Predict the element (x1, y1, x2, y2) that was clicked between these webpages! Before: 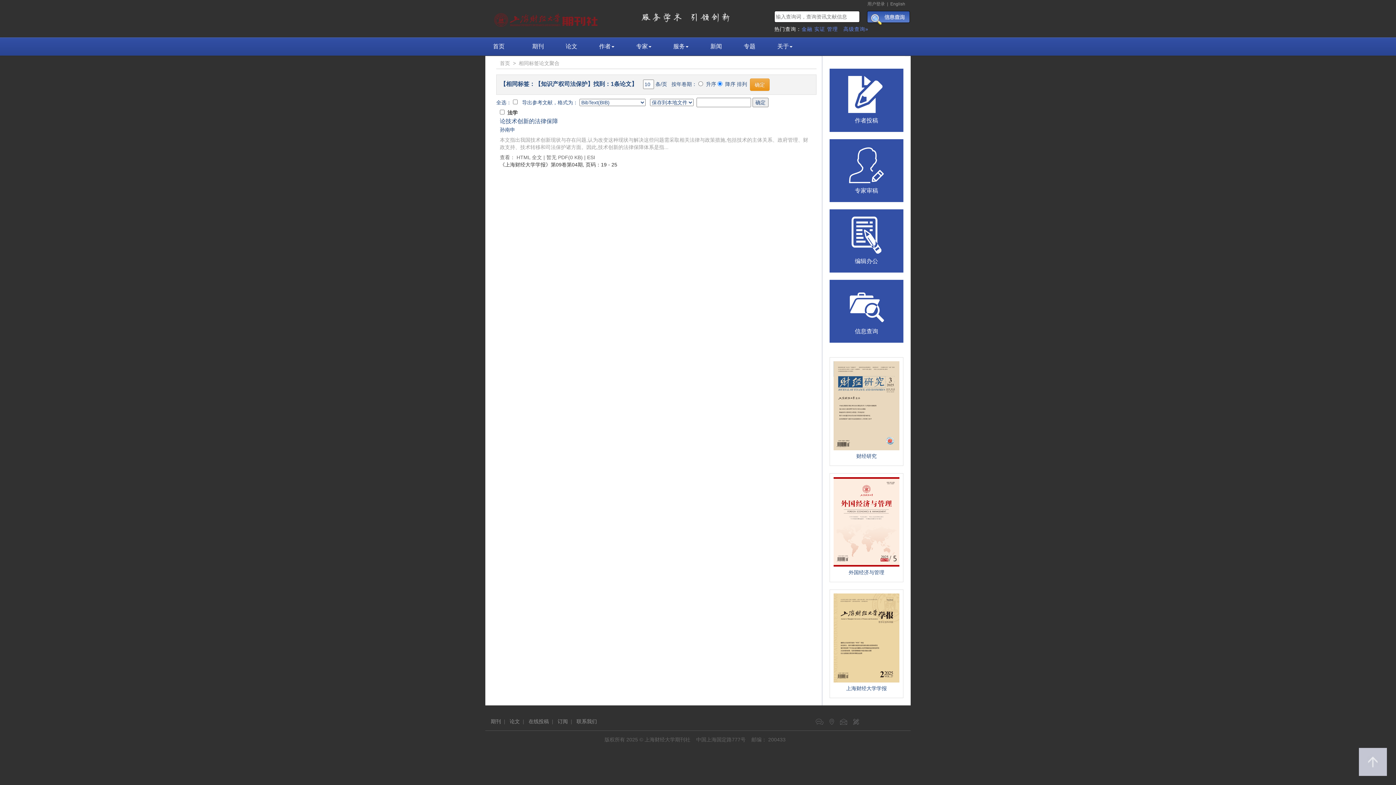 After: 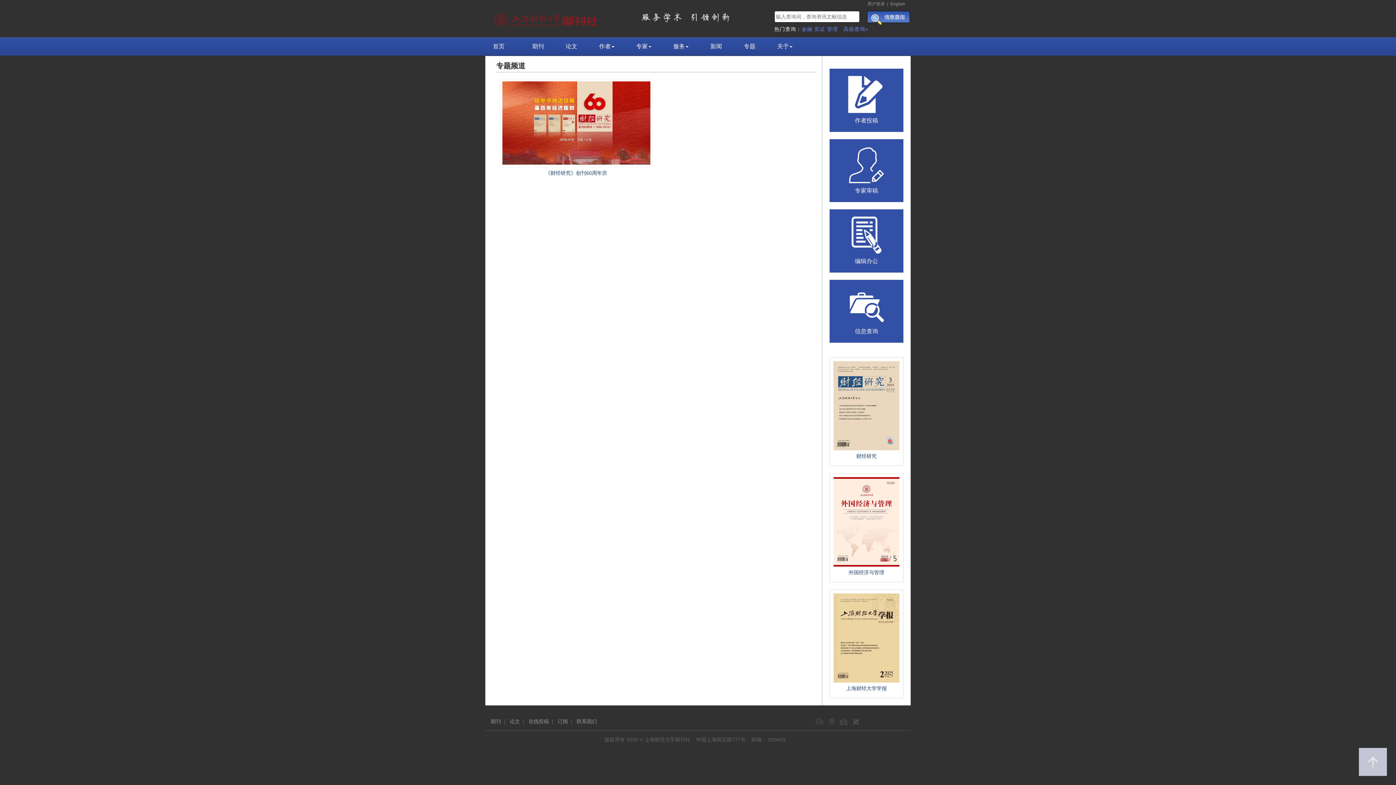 Action: label: 专题 bbox: (733, 37, 766, 55)